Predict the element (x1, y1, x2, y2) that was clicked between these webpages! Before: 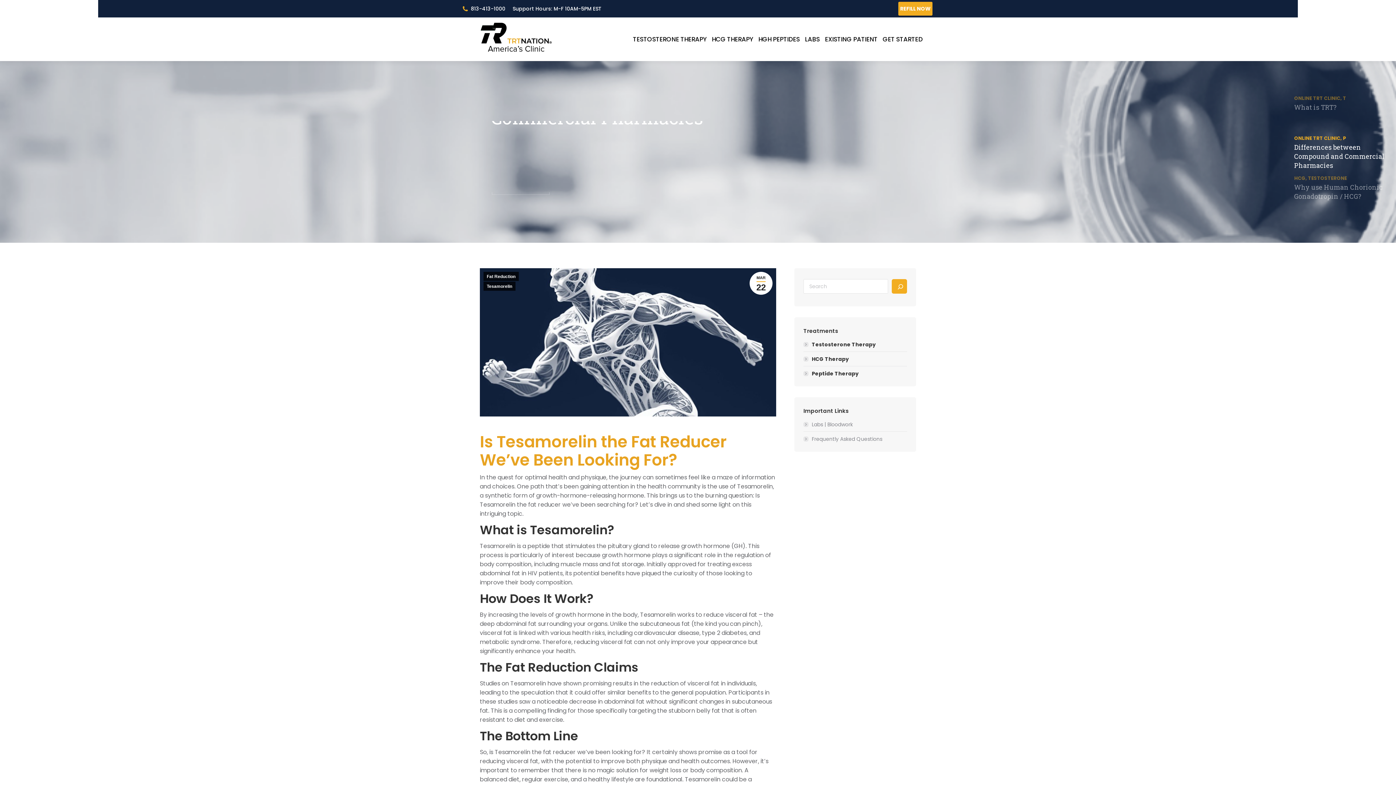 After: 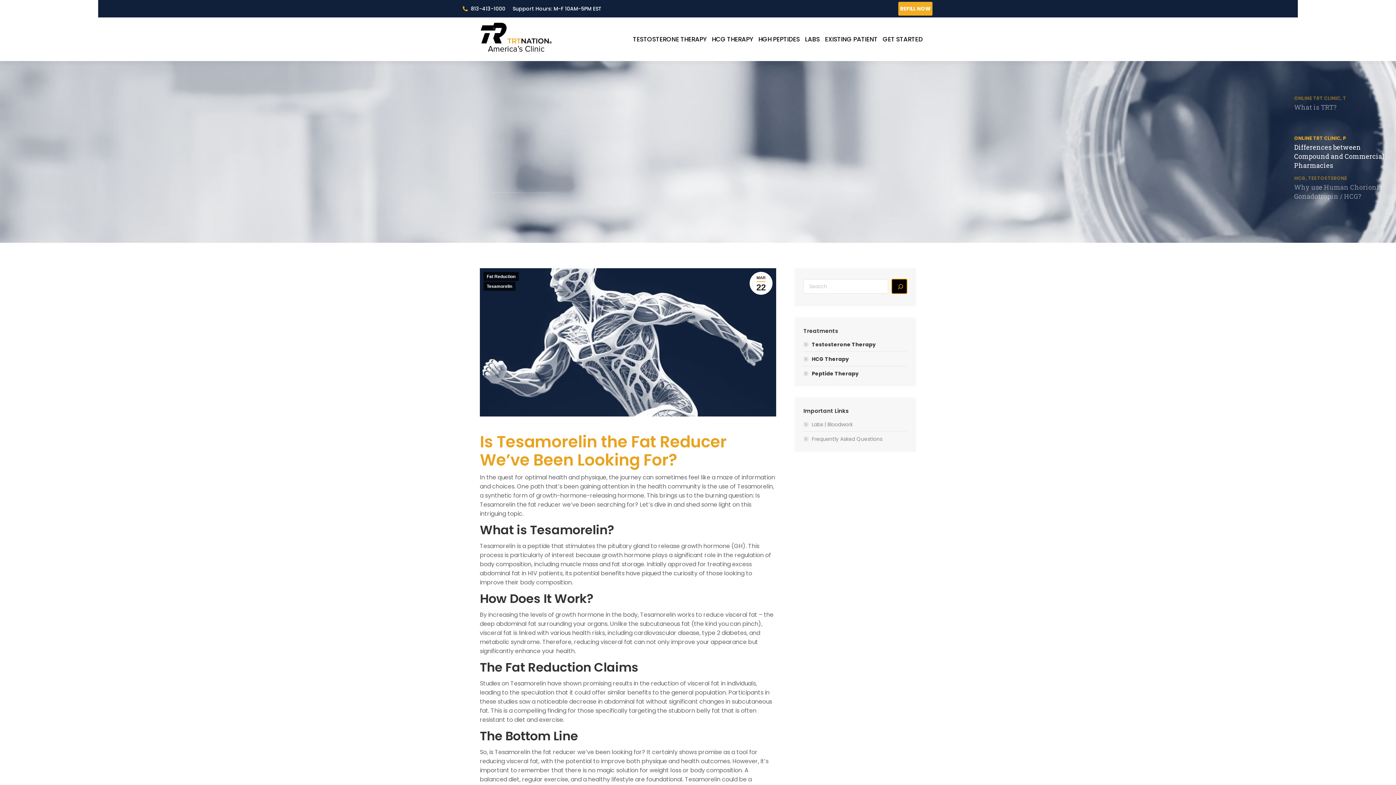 Action: label: Search bbox: (892, 279, 907, 293)